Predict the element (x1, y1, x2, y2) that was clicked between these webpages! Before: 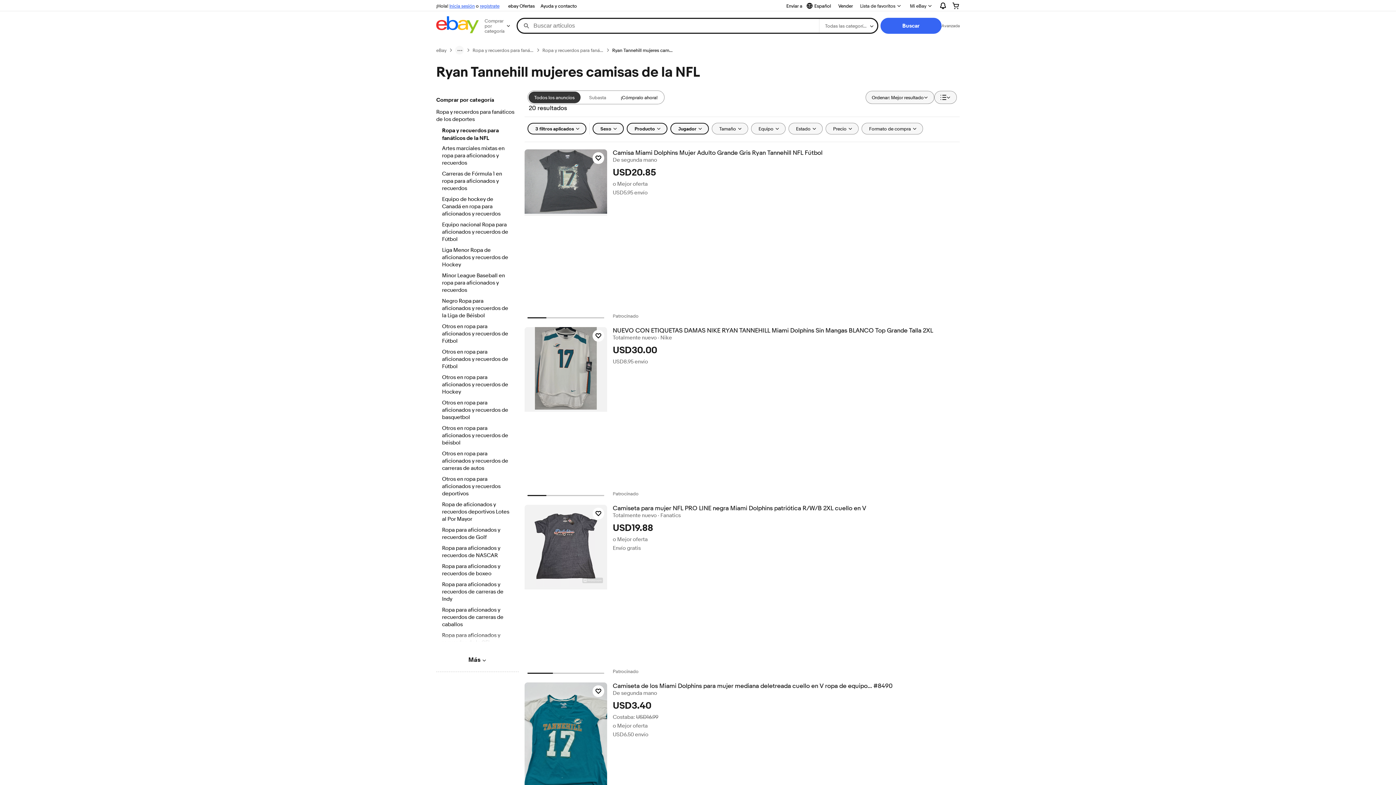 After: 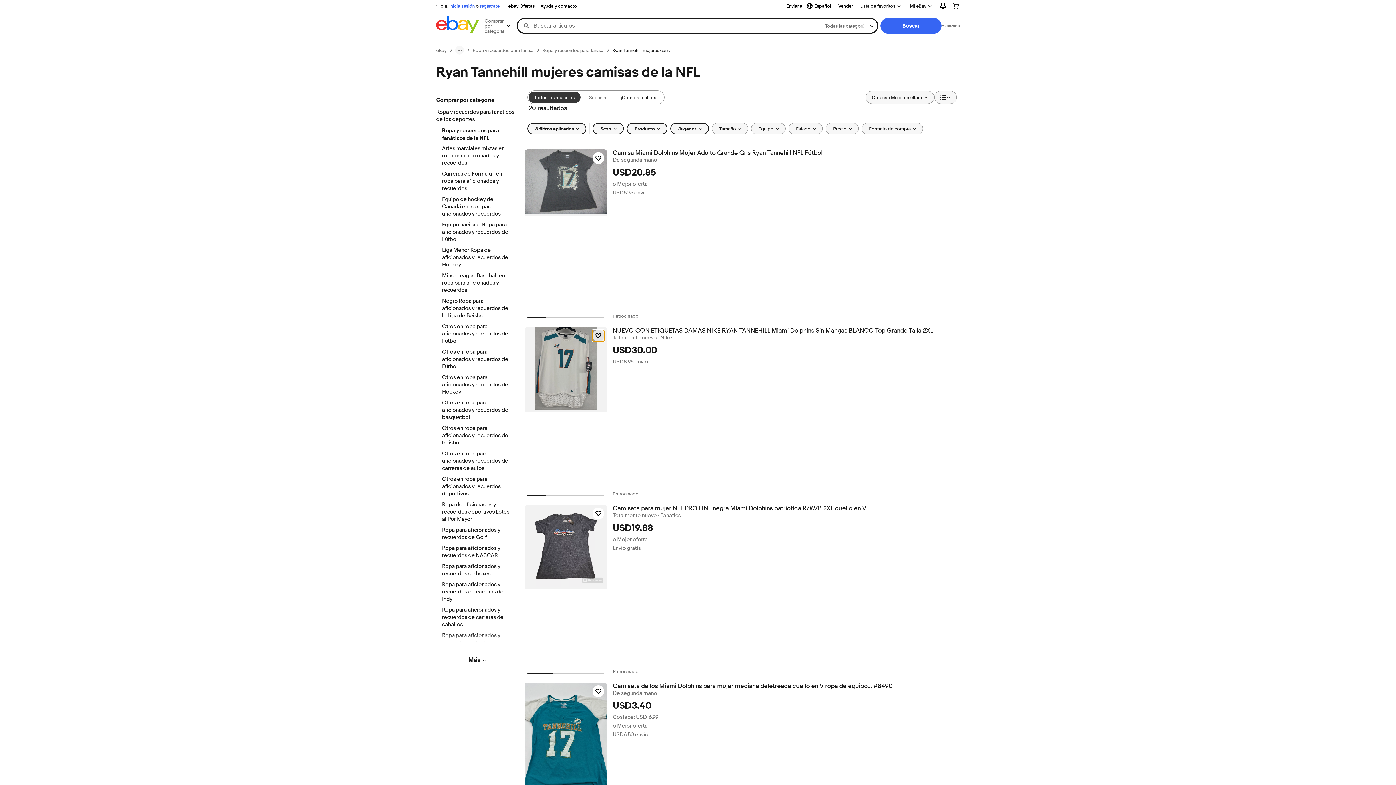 Action: label: Haz clic para marcar como favorito: NUEVO CON ETIQUETAS DAMAS NIKE RYAN TANNEHILL Miami Dolphins Sin Mangas BLANCO Top Grande Talla 2XL bbox: (592, 330, 604, 341)